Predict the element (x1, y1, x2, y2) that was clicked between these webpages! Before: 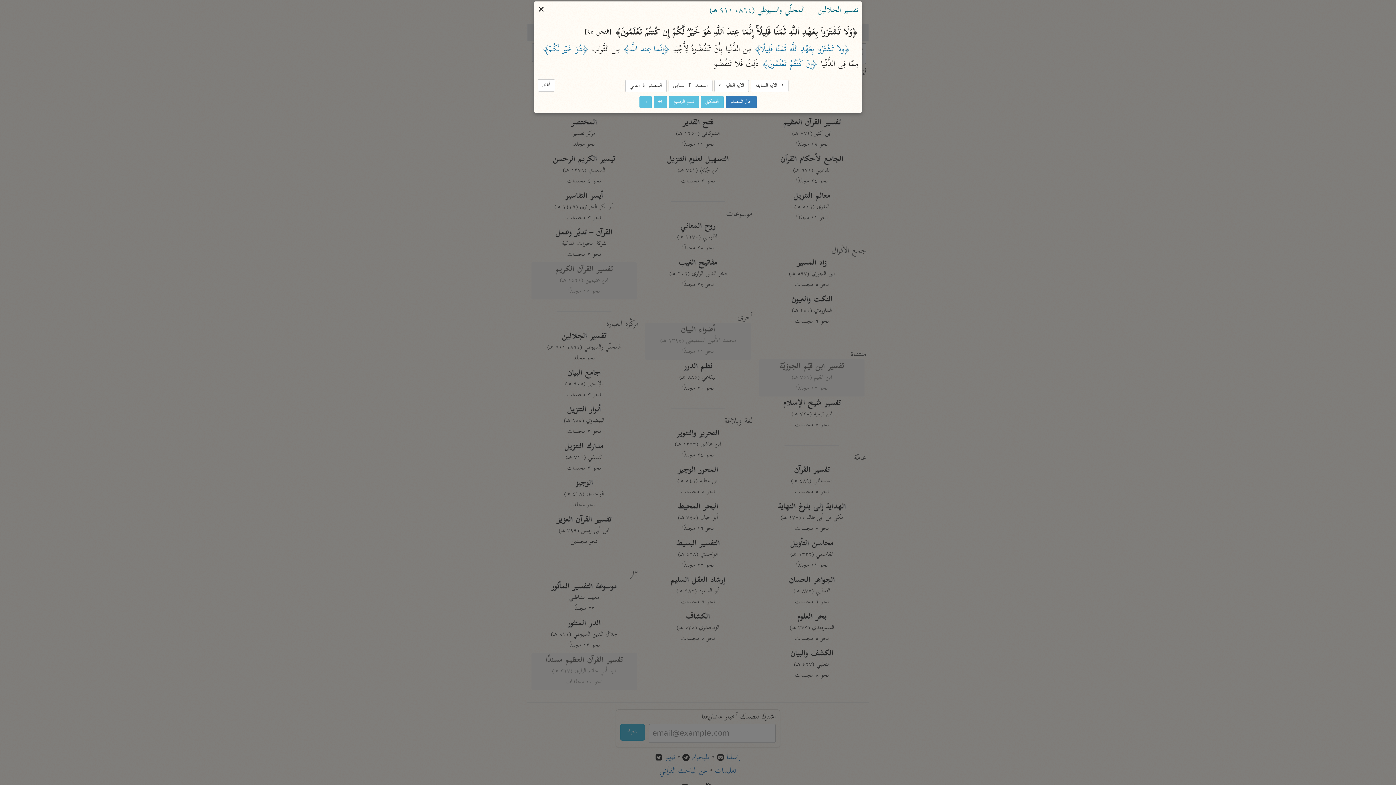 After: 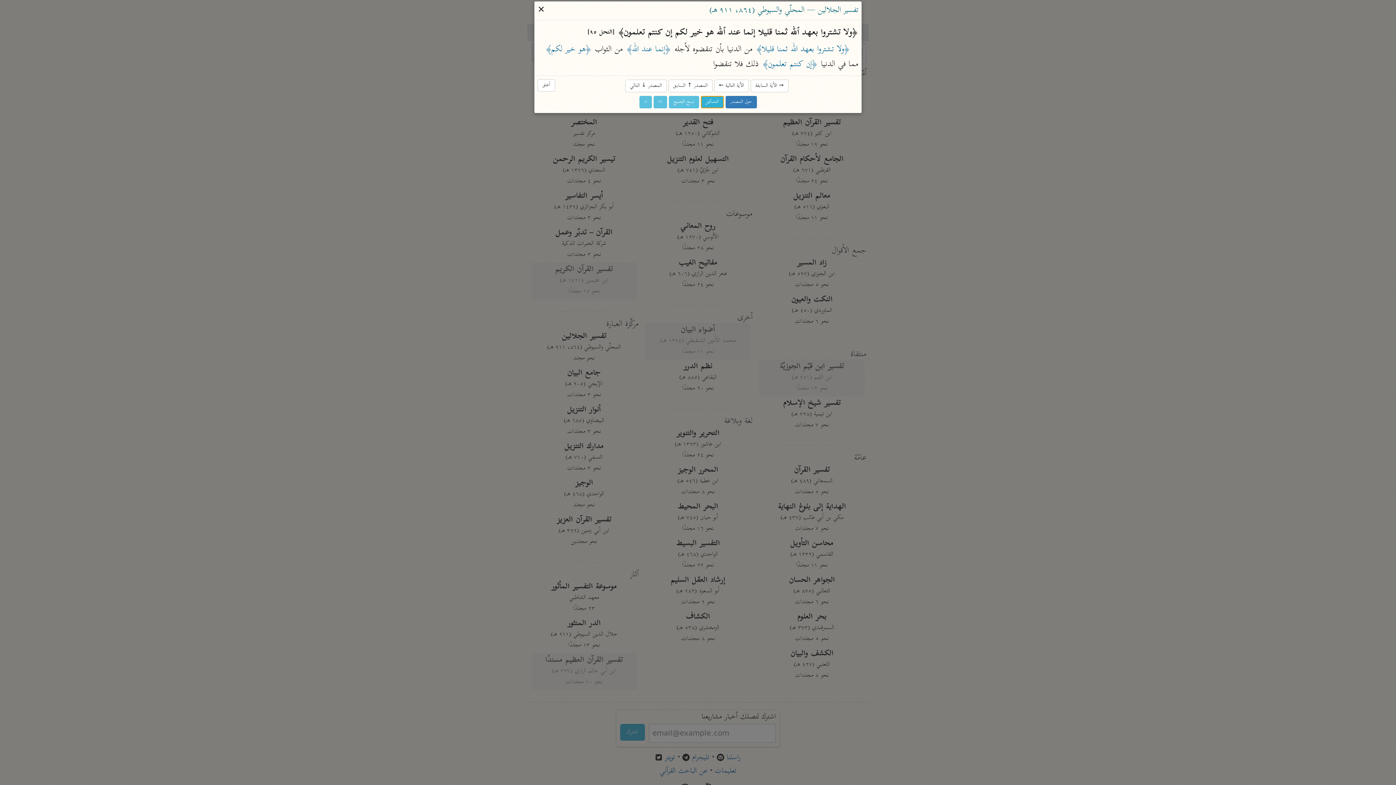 Action: label: التشكيل bbox: (700, 96, 723, 108)